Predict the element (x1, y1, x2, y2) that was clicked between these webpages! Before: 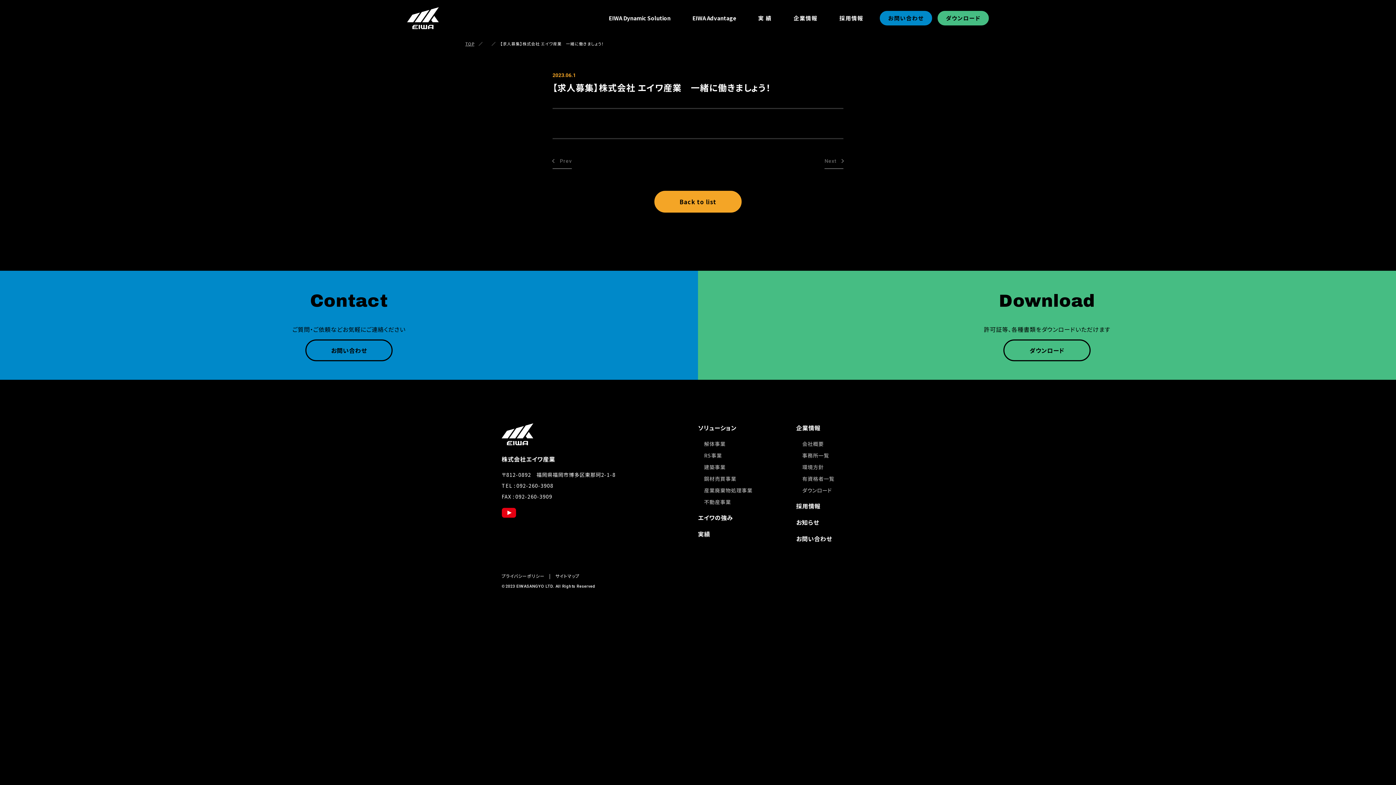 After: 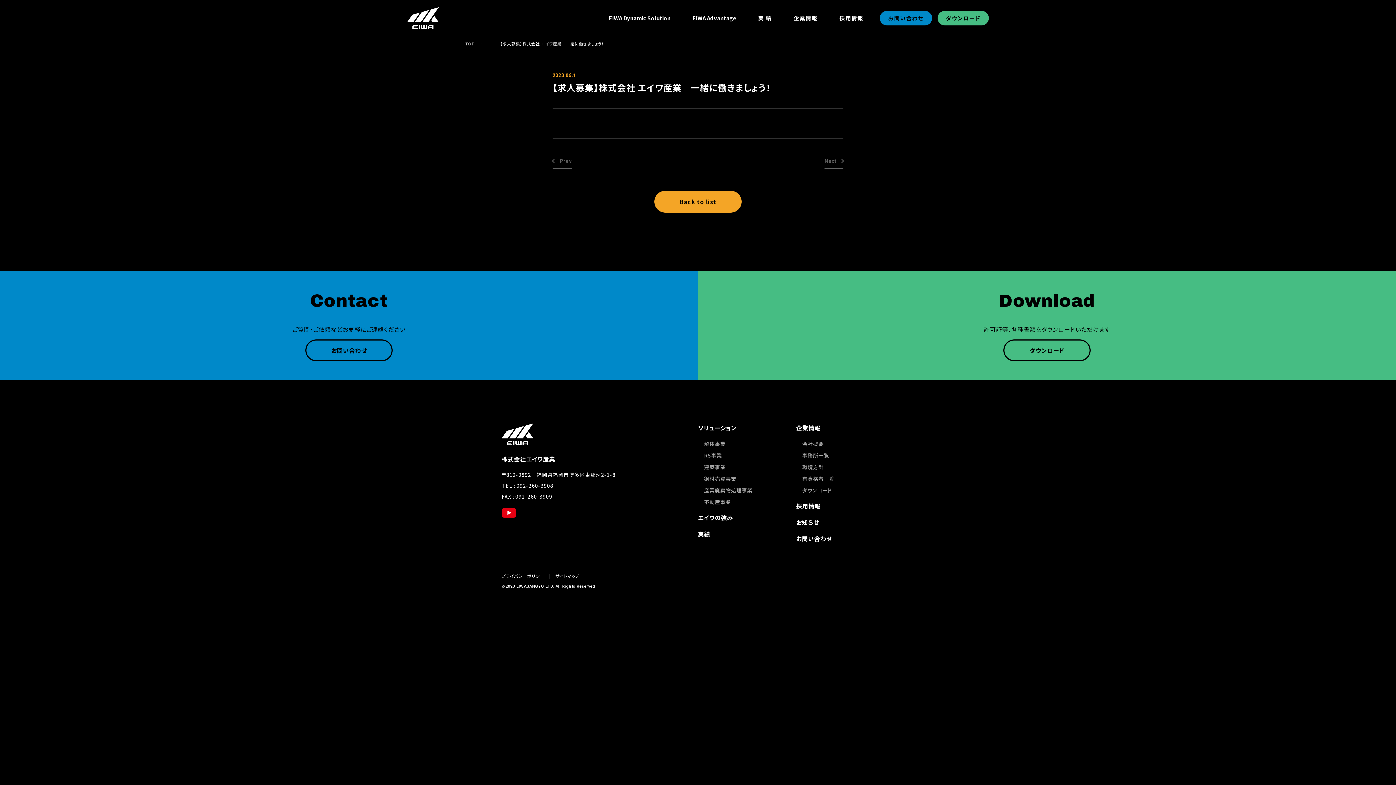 Action: bbox: (501, 513, 516, 522)